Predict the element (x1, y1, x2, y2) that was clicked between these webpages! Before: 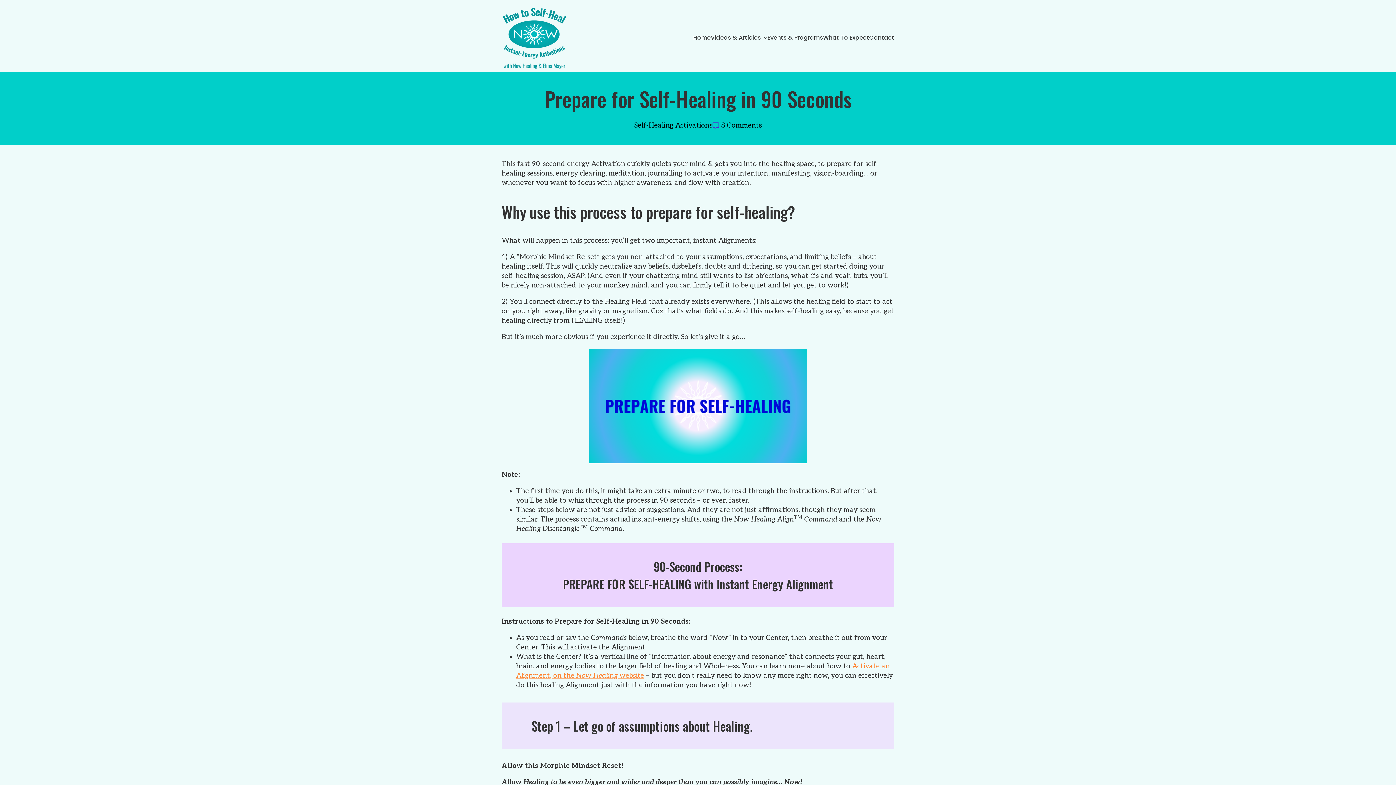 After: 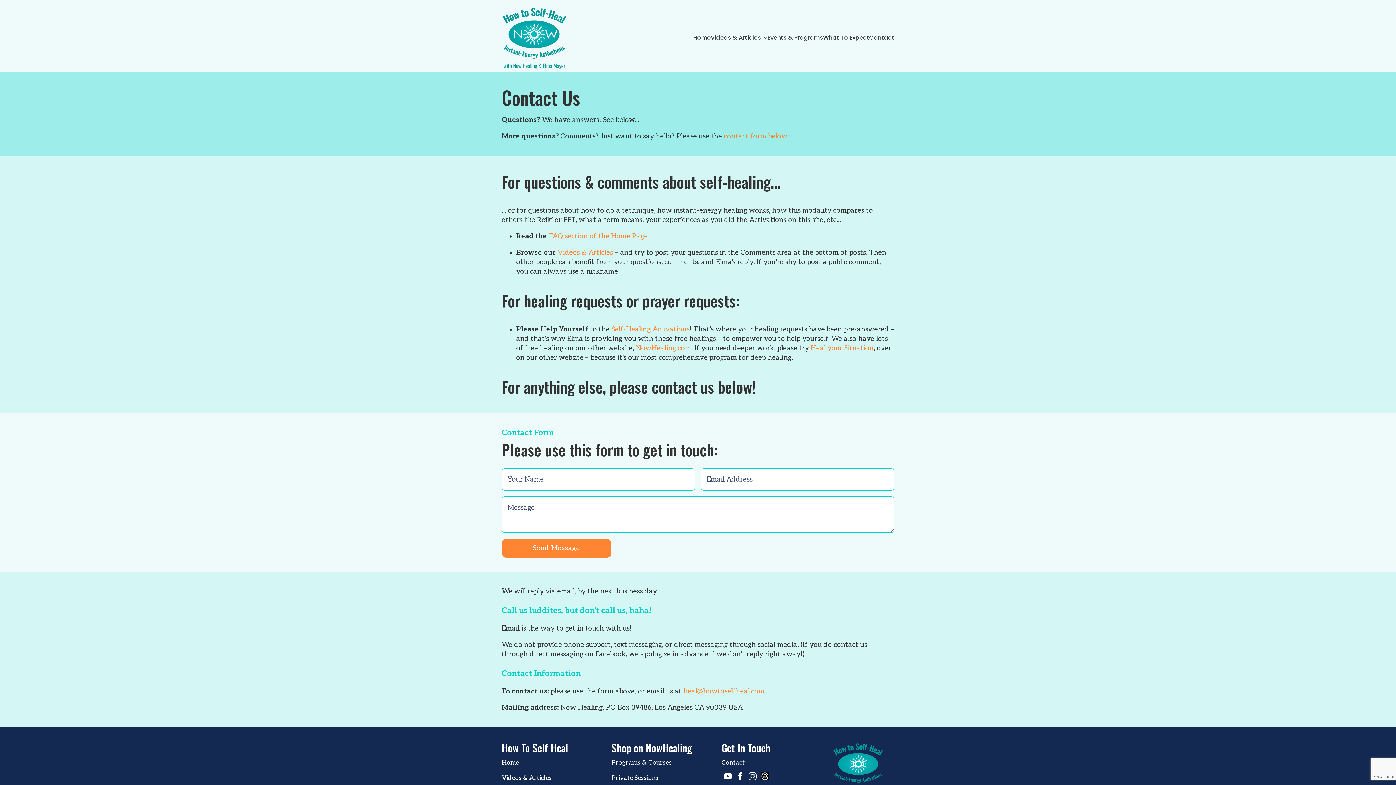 Action: bbox: (869, 34, 894, 42) label: Contact